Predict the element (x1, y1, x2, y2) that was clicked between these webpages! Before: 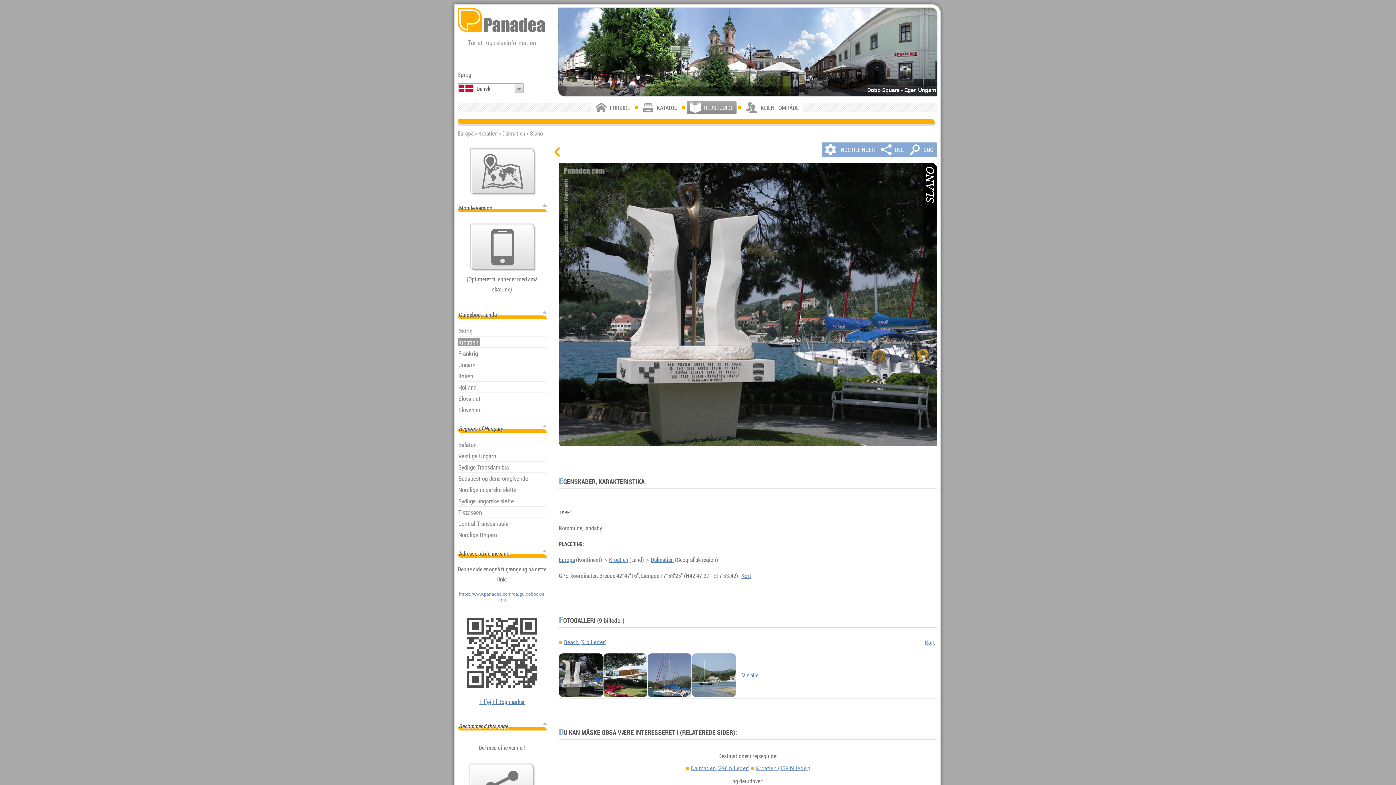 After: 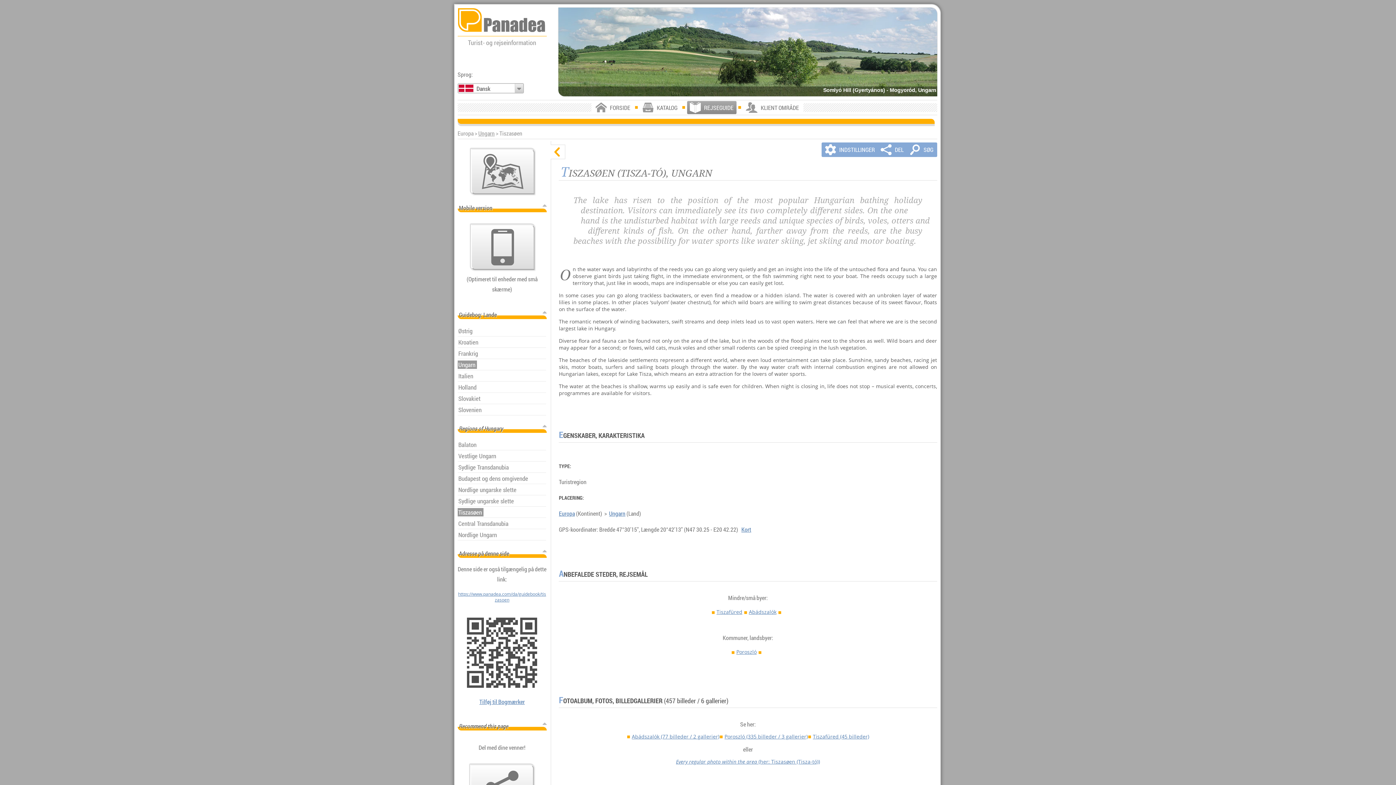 Action: label: Tiszasøen bbox: (456, 506, 546, 518)